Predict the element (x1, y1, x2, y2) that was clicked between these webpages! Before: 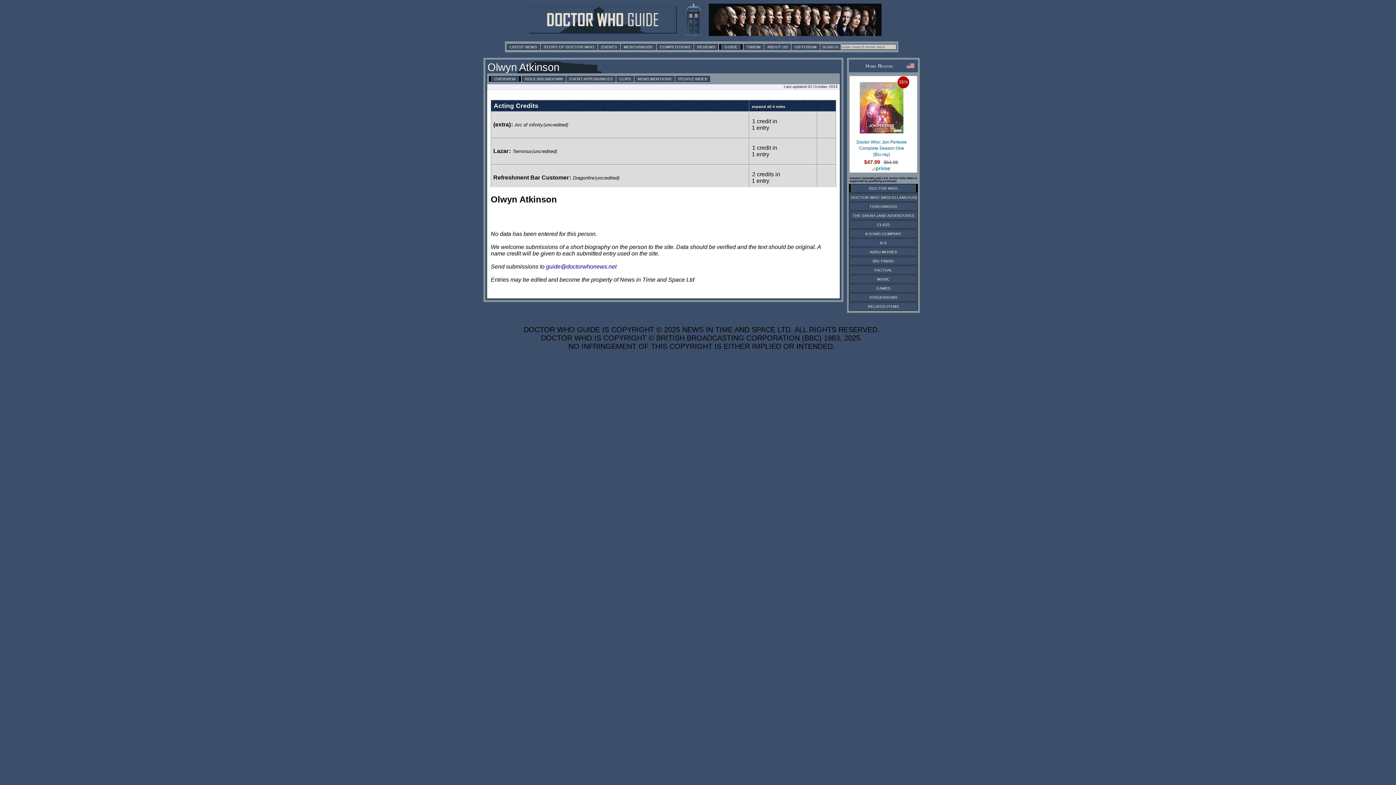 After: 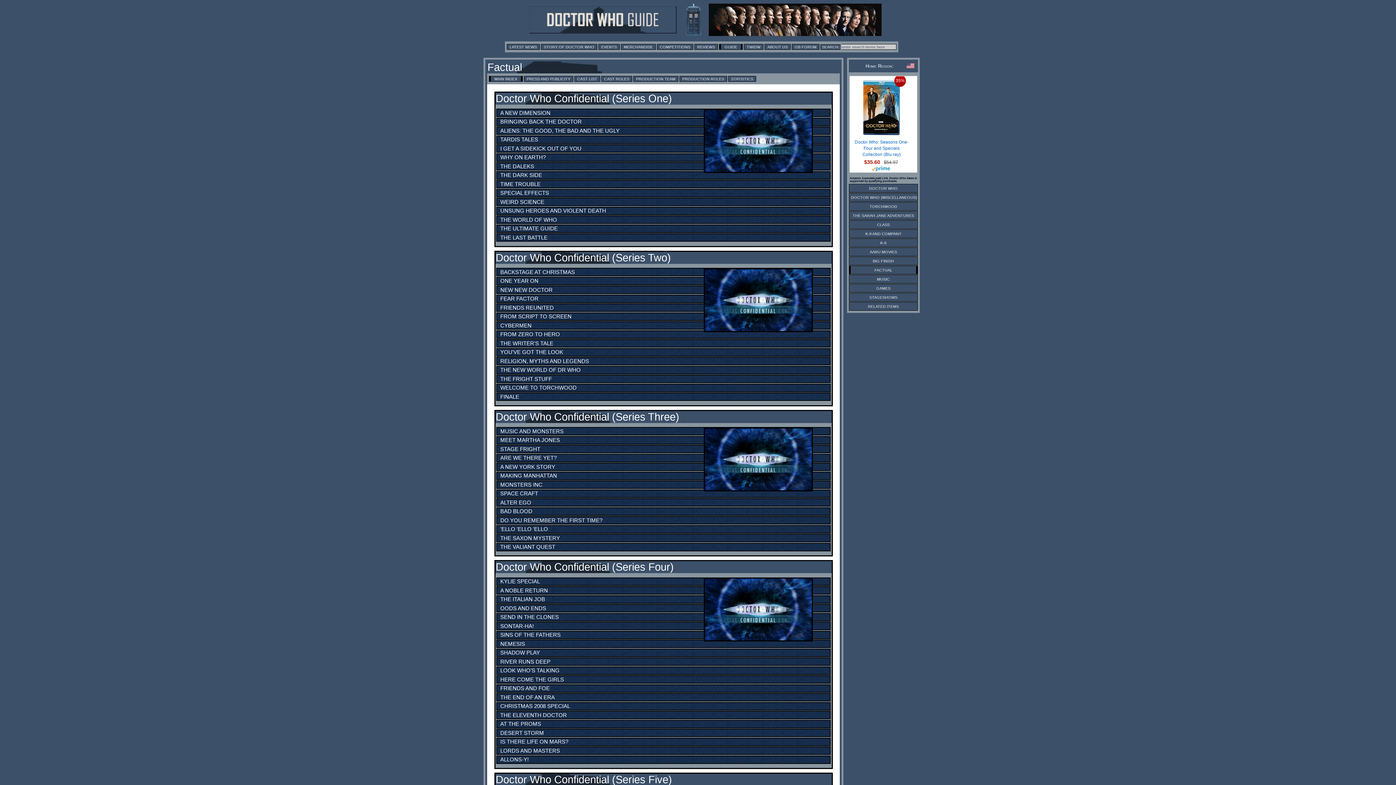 Action: bbox: (874, 267, 892, 272) label: FACTUAL